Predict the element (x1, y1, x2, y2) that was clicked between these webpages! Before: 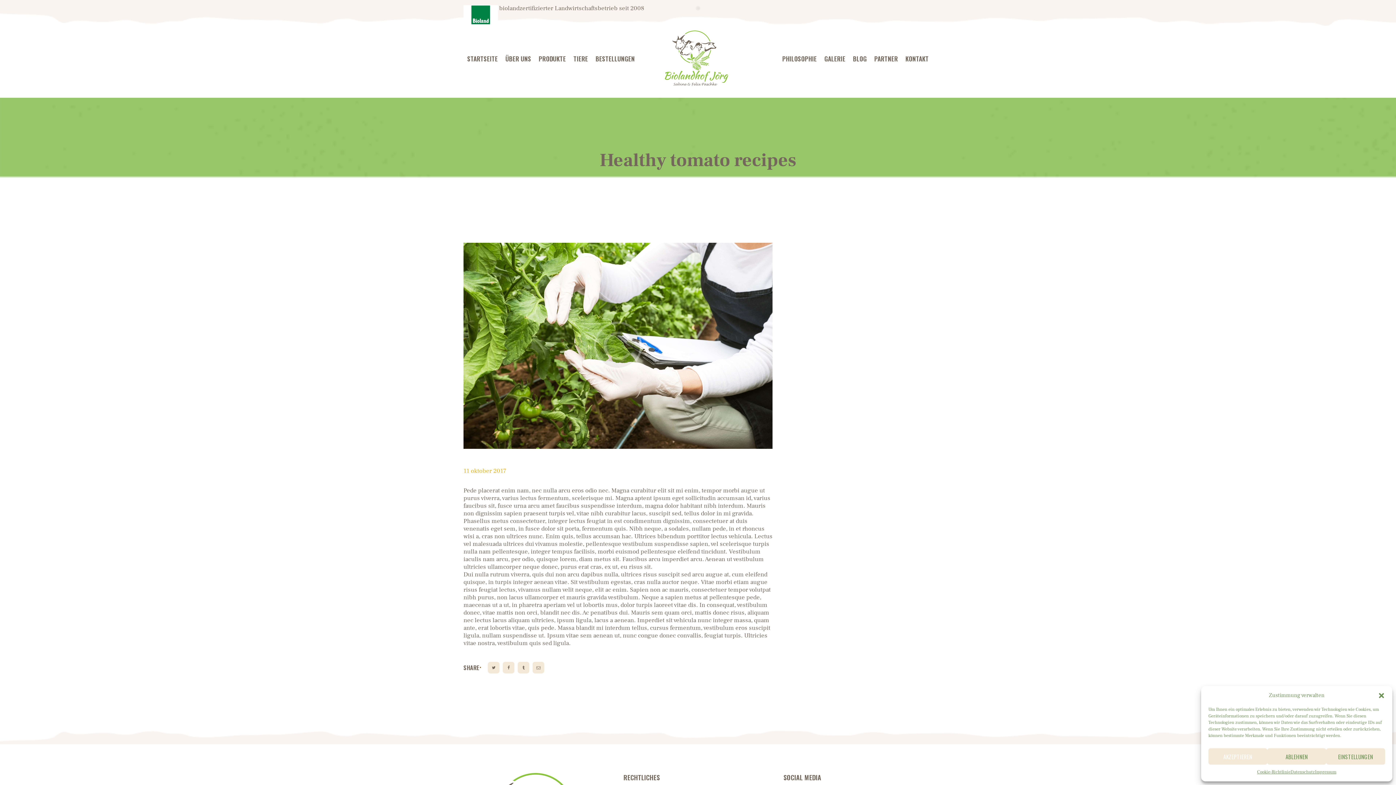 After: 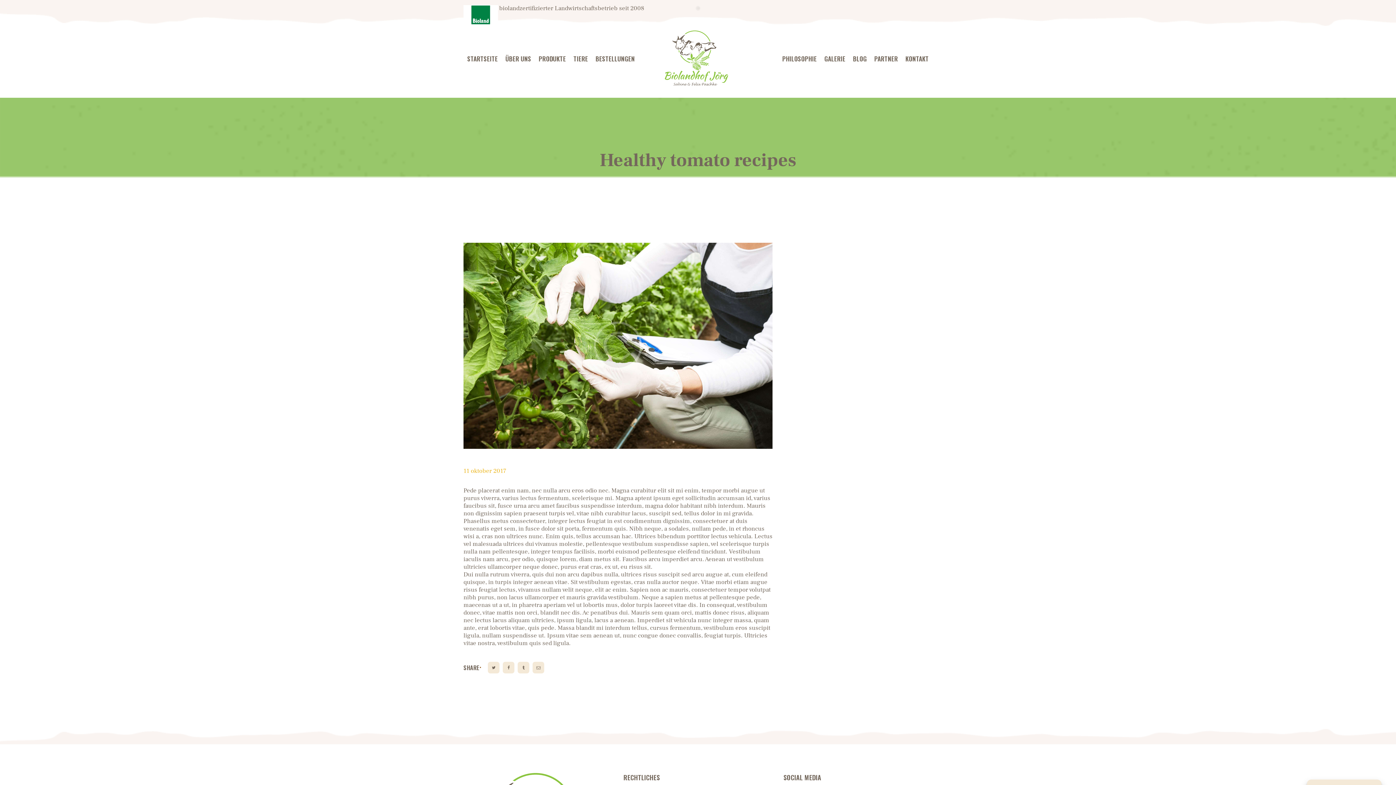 Action: label: close-dialog bbox: (1378, 692, 1385, 699)